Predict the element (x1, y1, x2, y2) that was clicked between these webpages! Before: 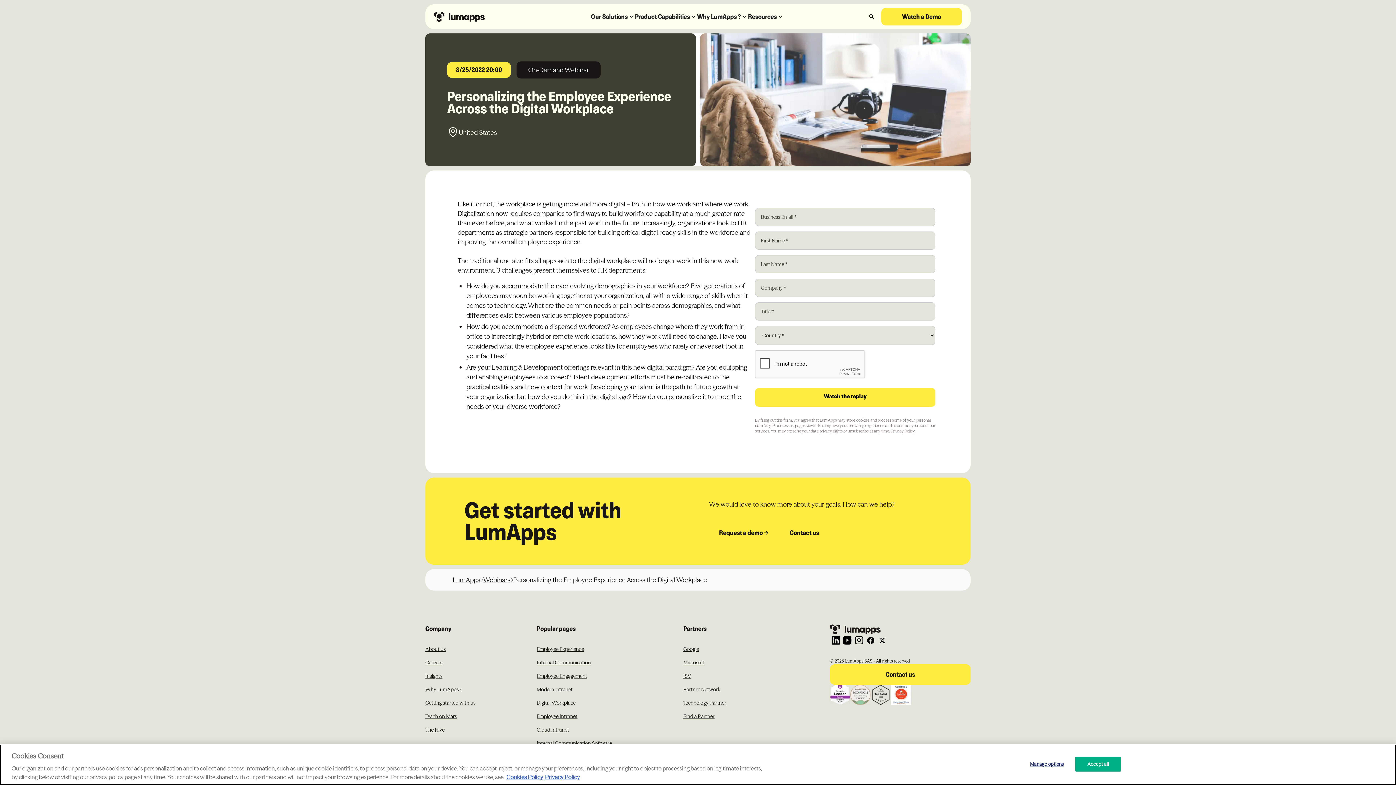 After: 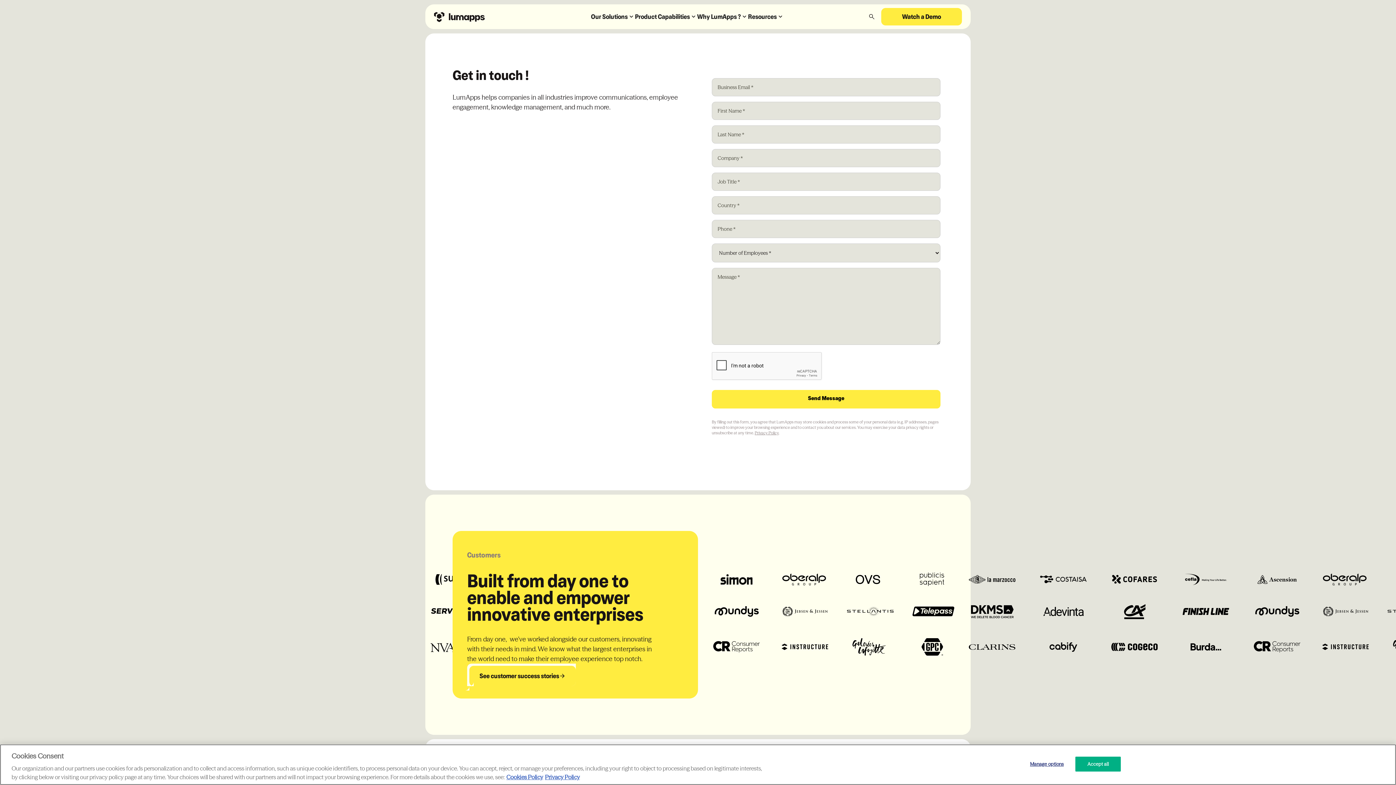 Action: bbox: (830, 664, 970, 685) label: Contact us